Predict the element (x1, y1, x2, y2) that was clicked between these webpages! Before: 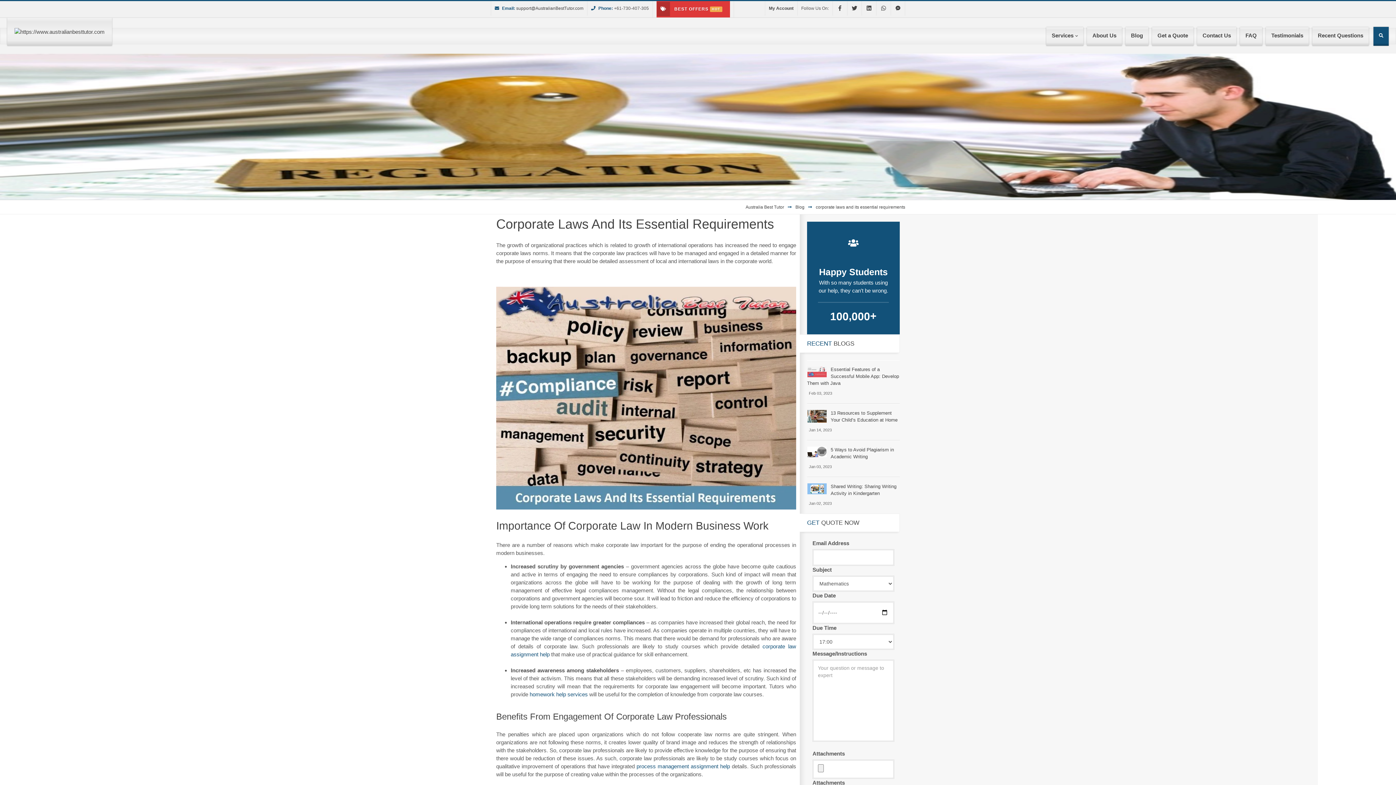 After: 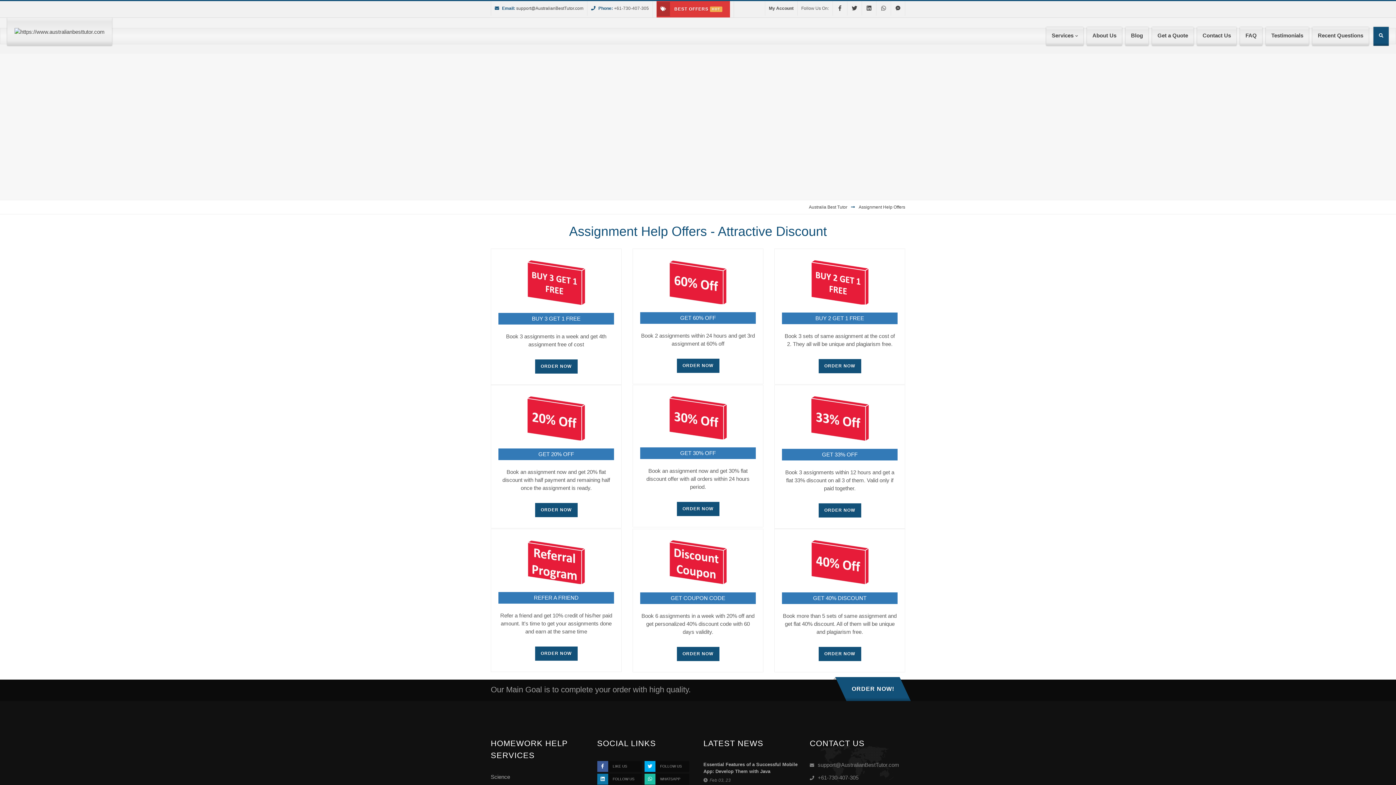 Action: label:  BEST OFFERS HOT bbox: (656, 1, 730, 17)